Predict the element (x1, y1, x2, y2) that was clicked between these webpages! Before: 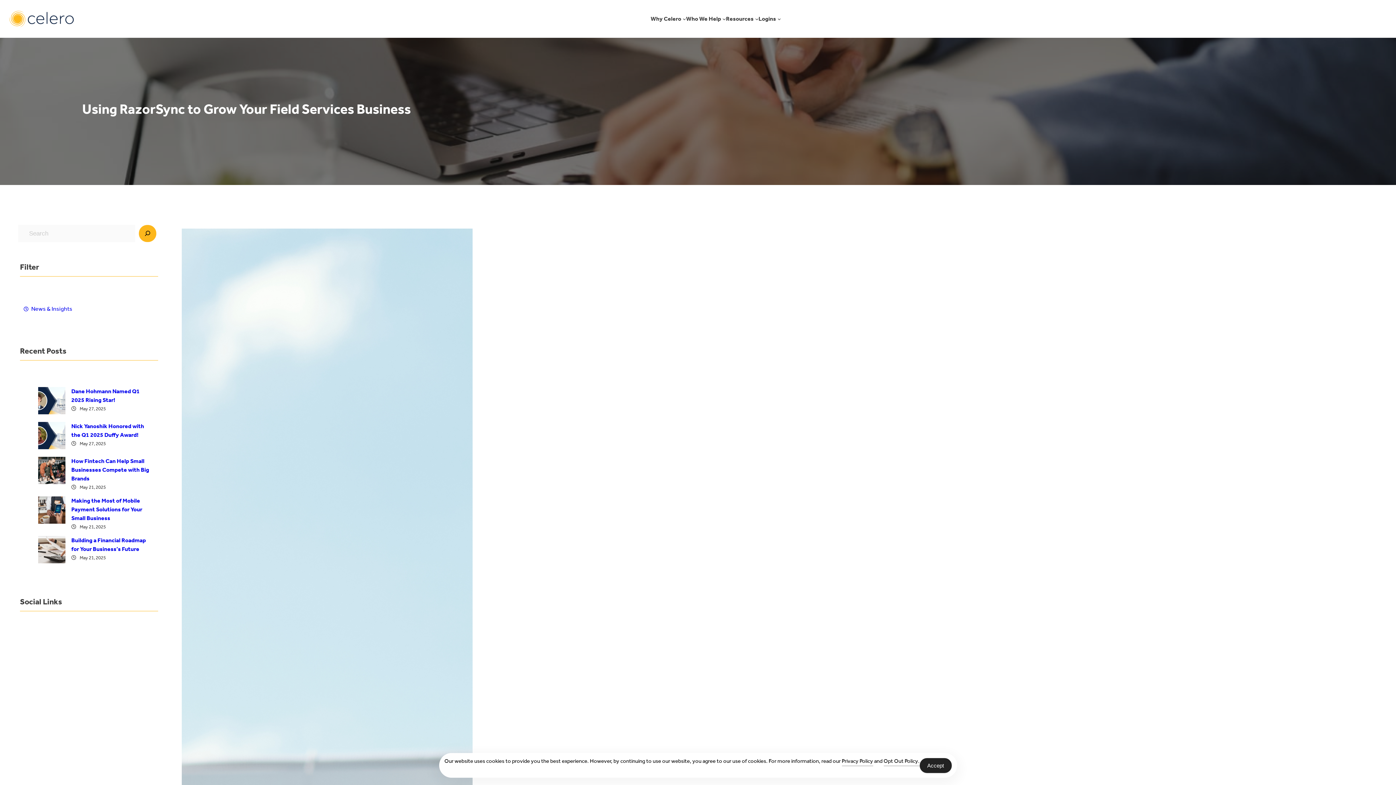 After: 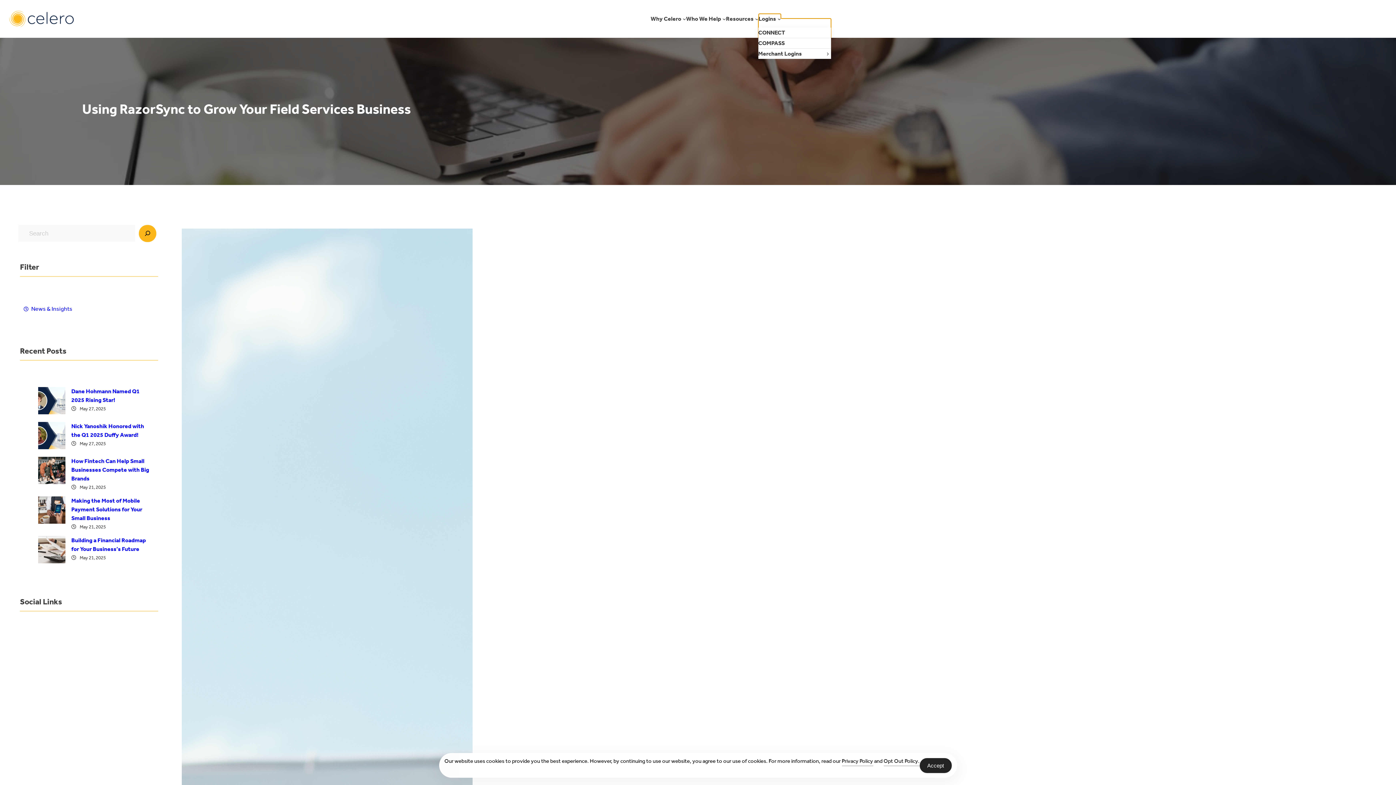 Action: label: Logins bbox: (758, 13, 776, 23)